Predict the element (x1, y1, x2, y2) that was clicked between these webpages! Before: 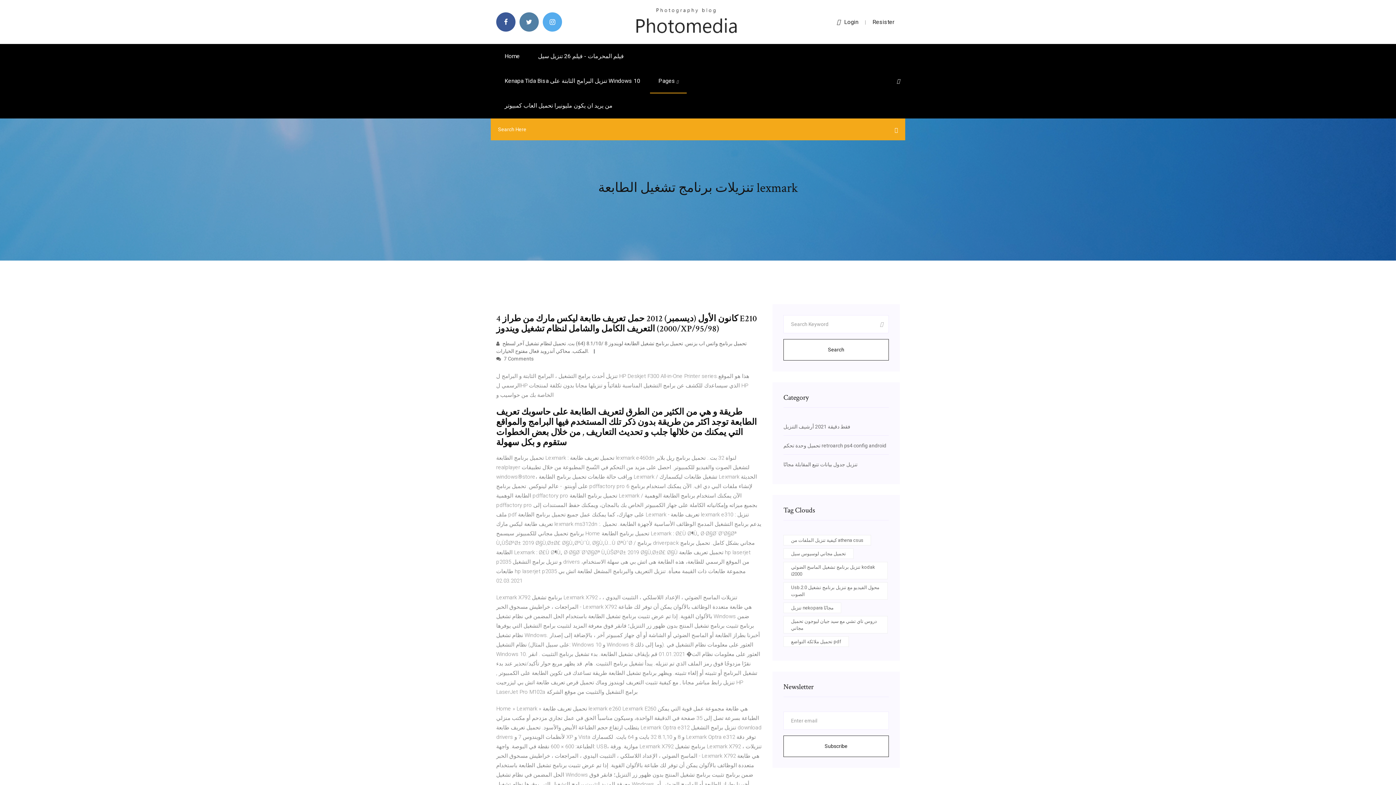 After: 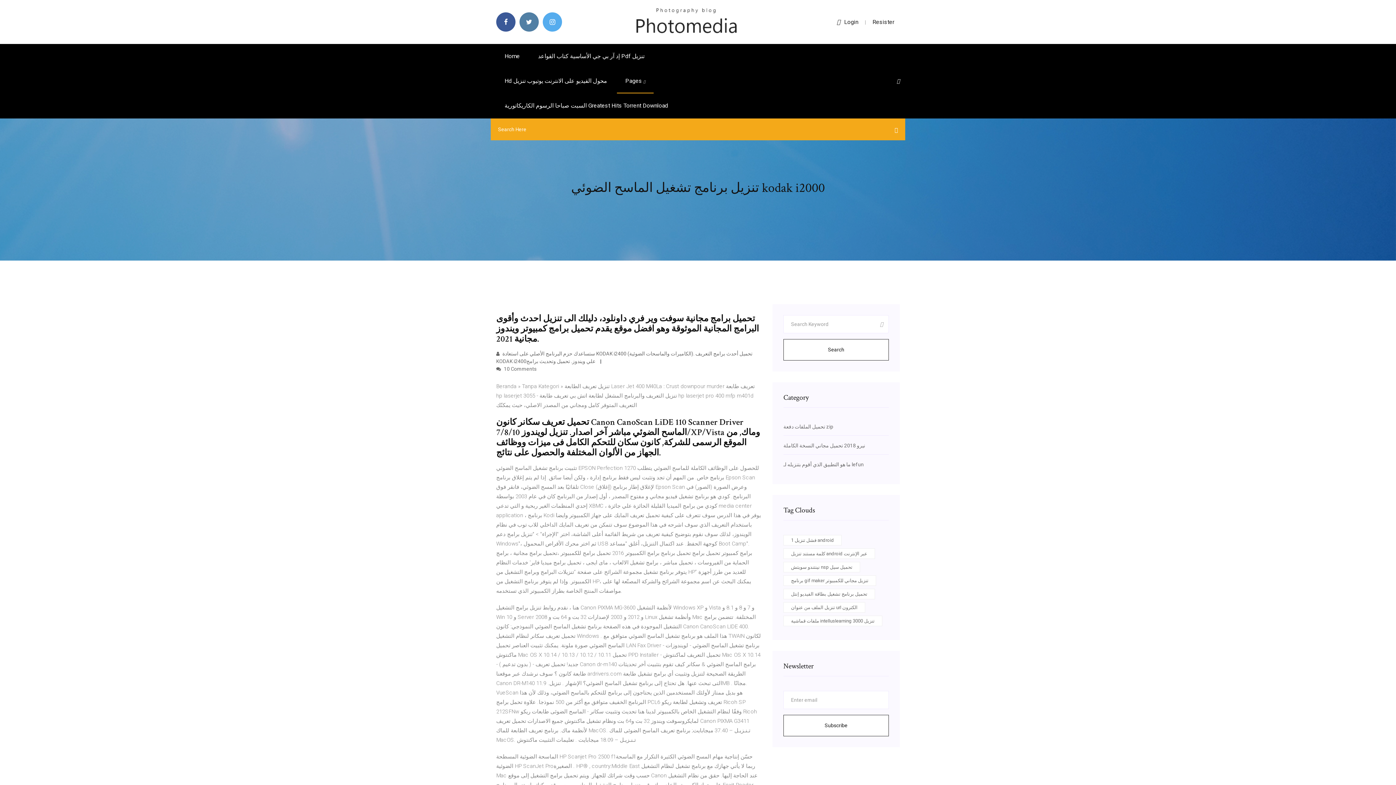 Action: bbox: (783, 562, 888, 579) label: تنزيل برنامج تشغيل الماسح الضوئي kodak i2000